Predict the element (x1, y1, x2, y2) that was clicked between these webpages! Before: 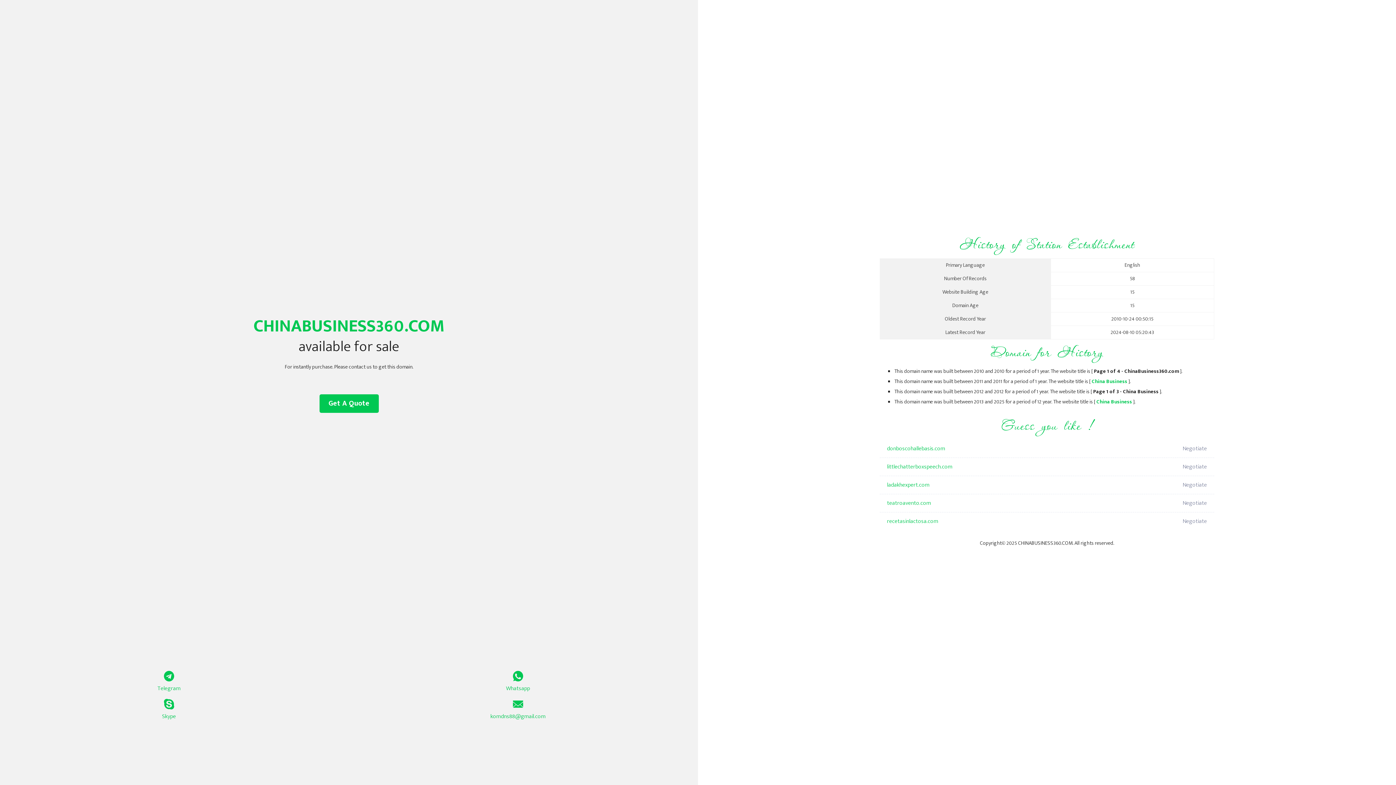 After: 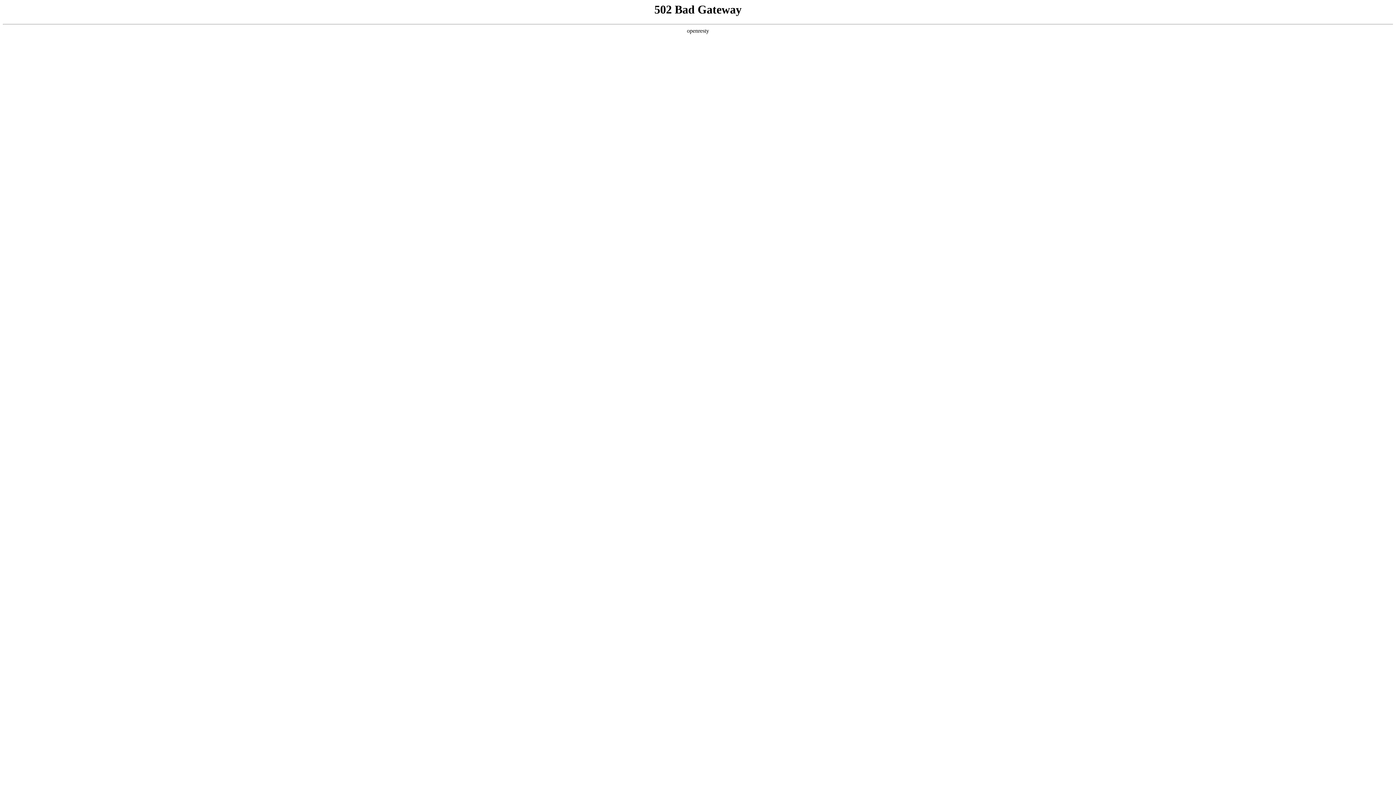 Action: label: ladakhexpert.com bbox: (887, 476, 1098, 494)